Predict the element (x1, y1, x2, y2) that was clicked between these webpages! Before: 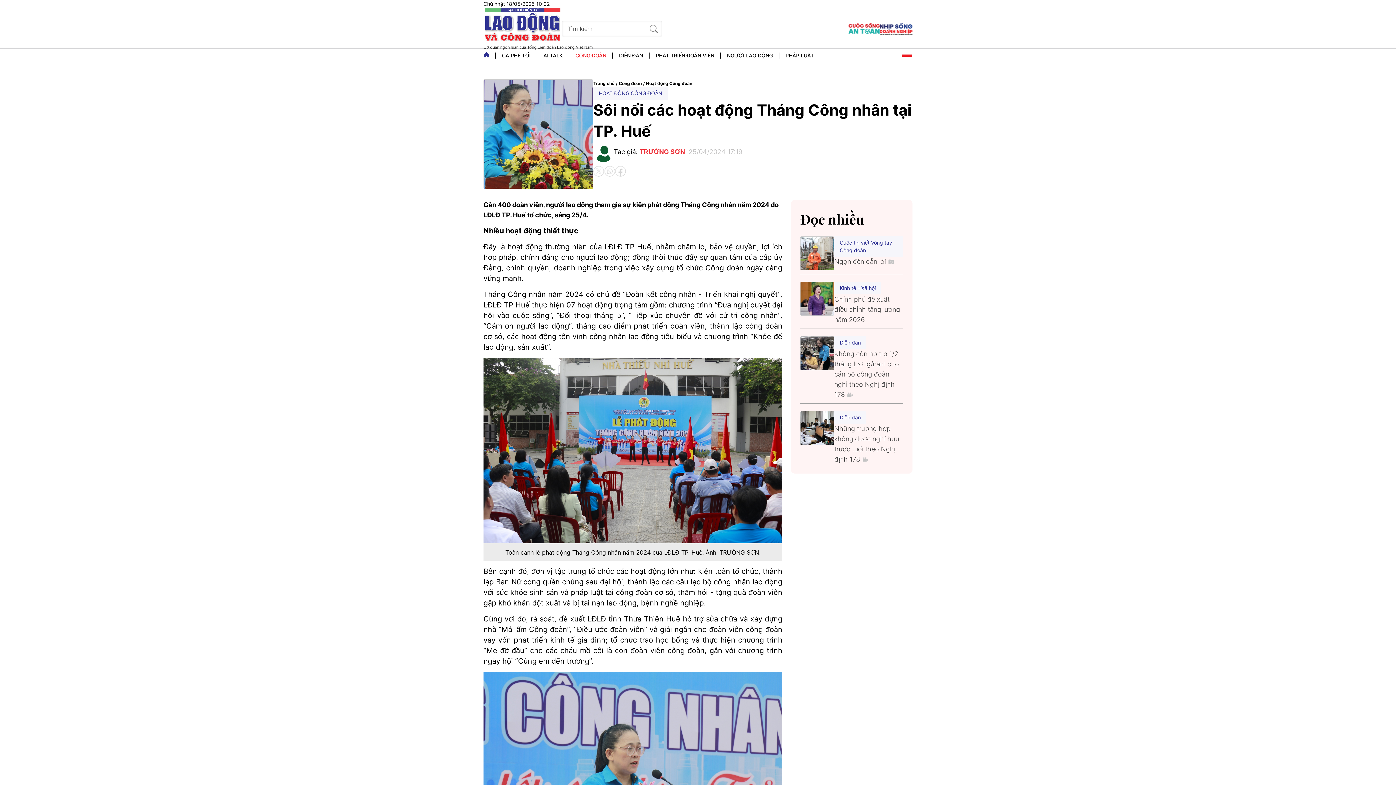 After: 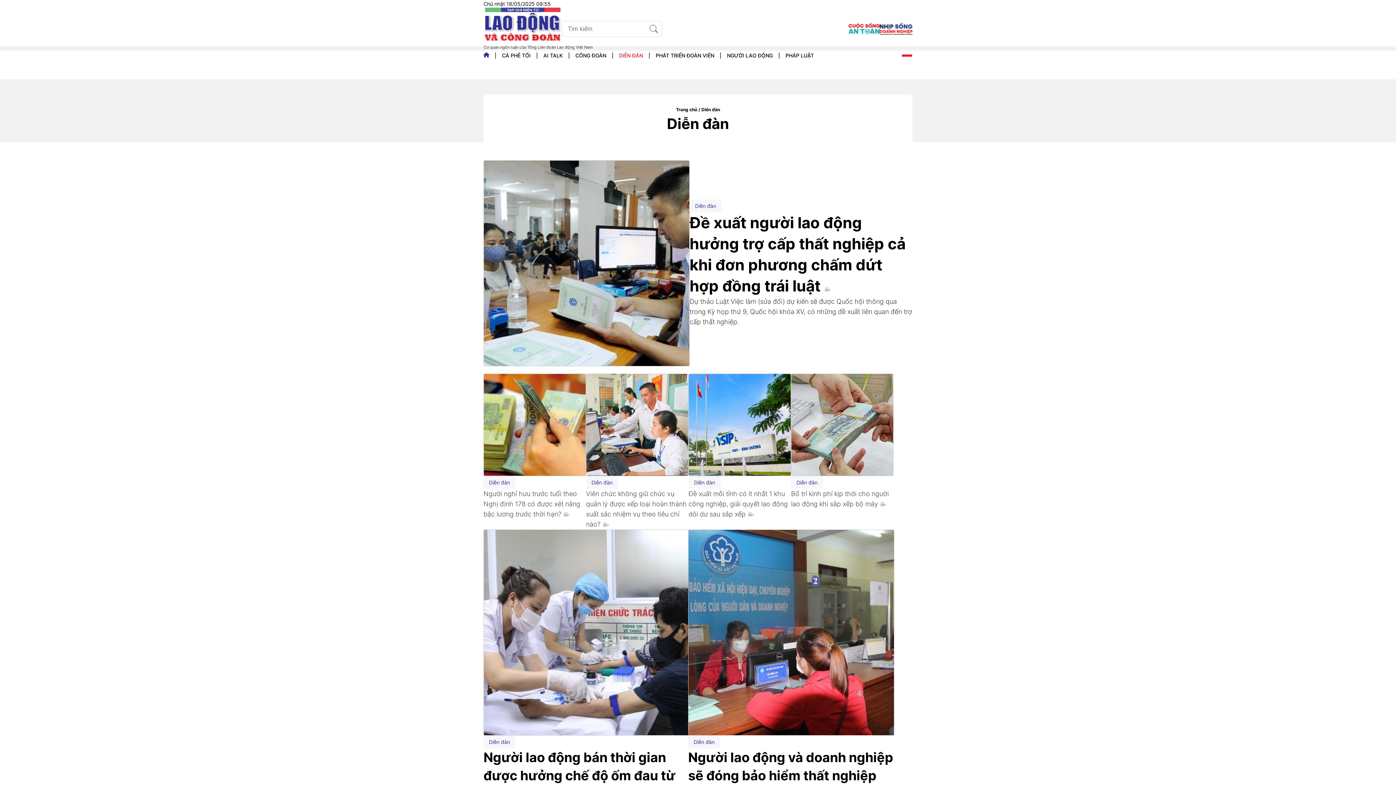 Action: label: DIỄN ĐÀN bbox: (611, 51, 648, 59)